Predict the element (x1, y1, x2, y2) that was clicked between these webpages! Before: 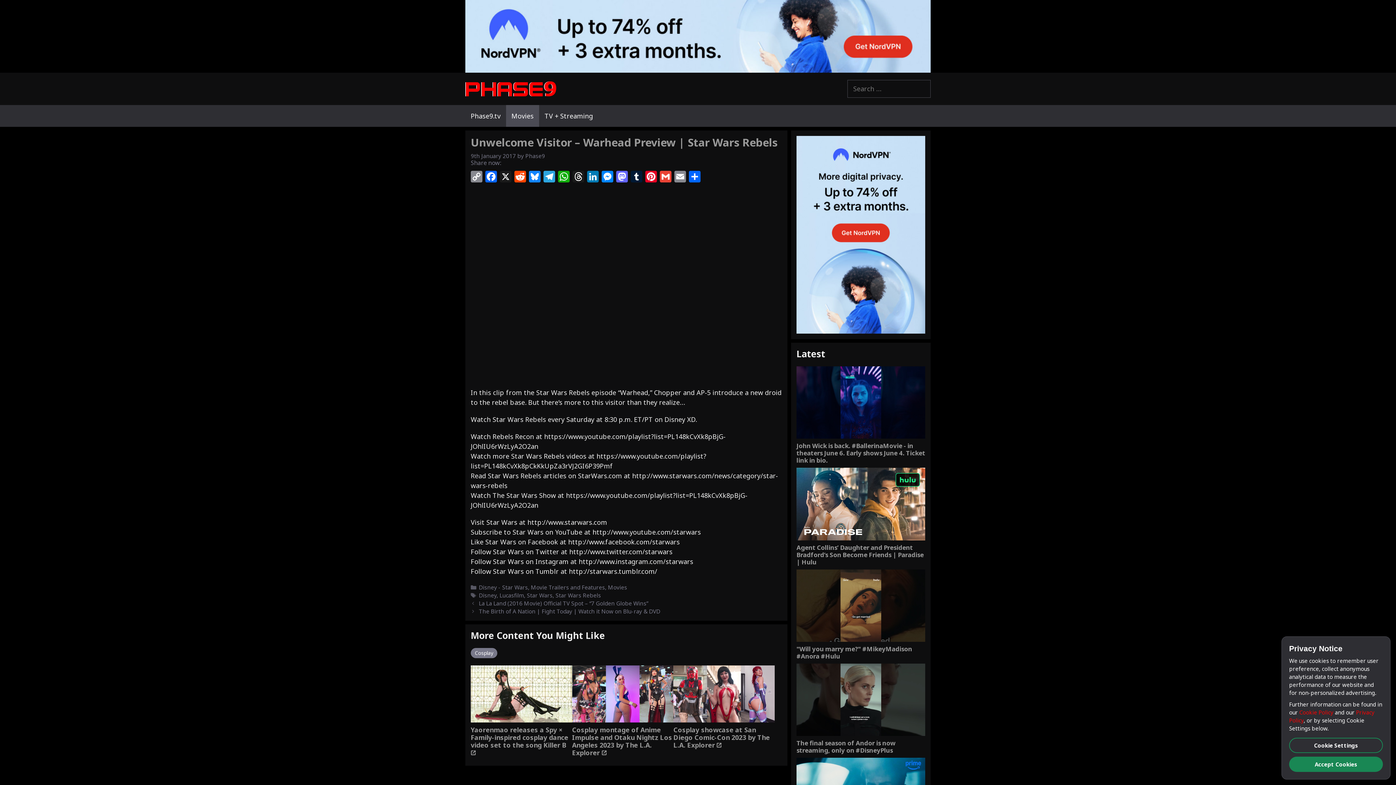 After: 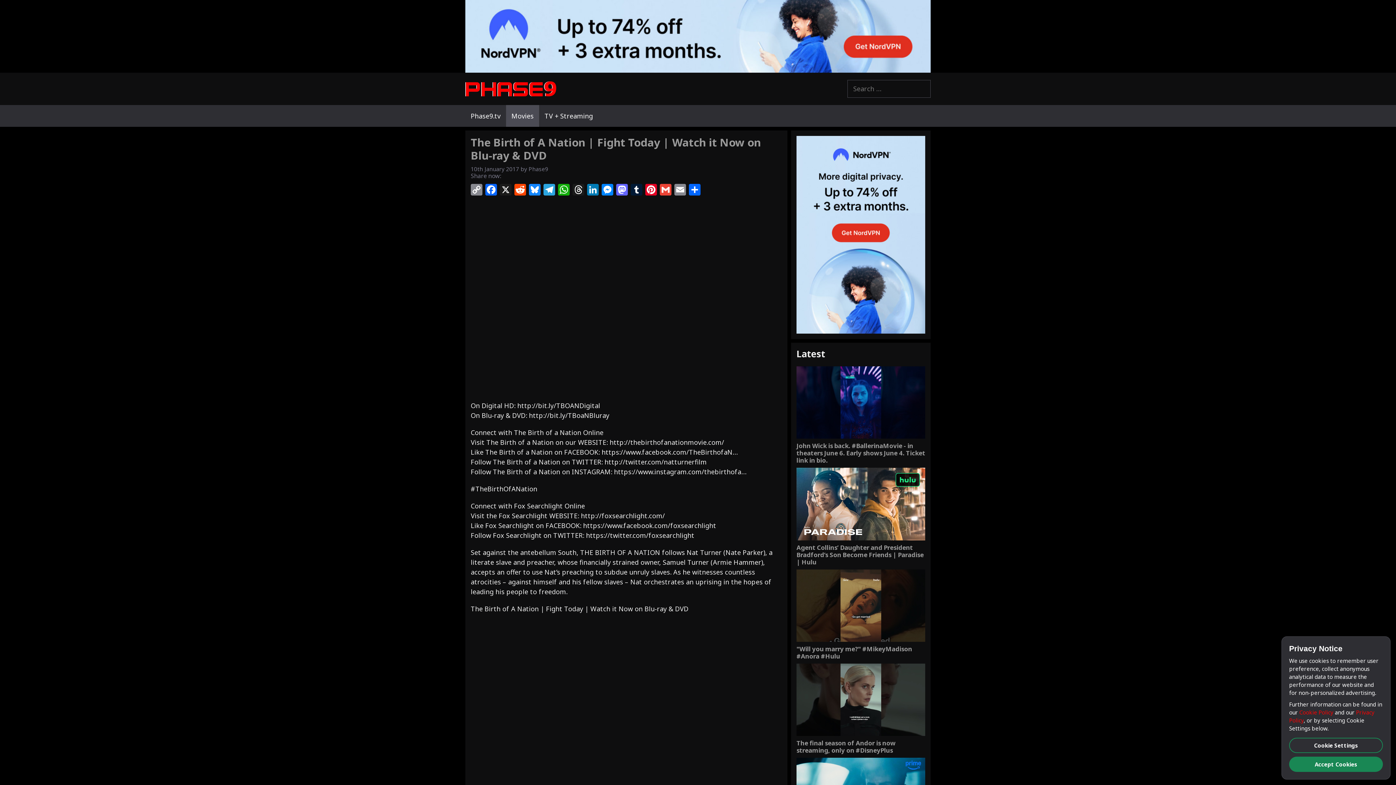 Action: label: The Birth of A Nation | Fight Today | Watch it Now on Blu-ray & DVD bbox: (478, 607, 660, 615)